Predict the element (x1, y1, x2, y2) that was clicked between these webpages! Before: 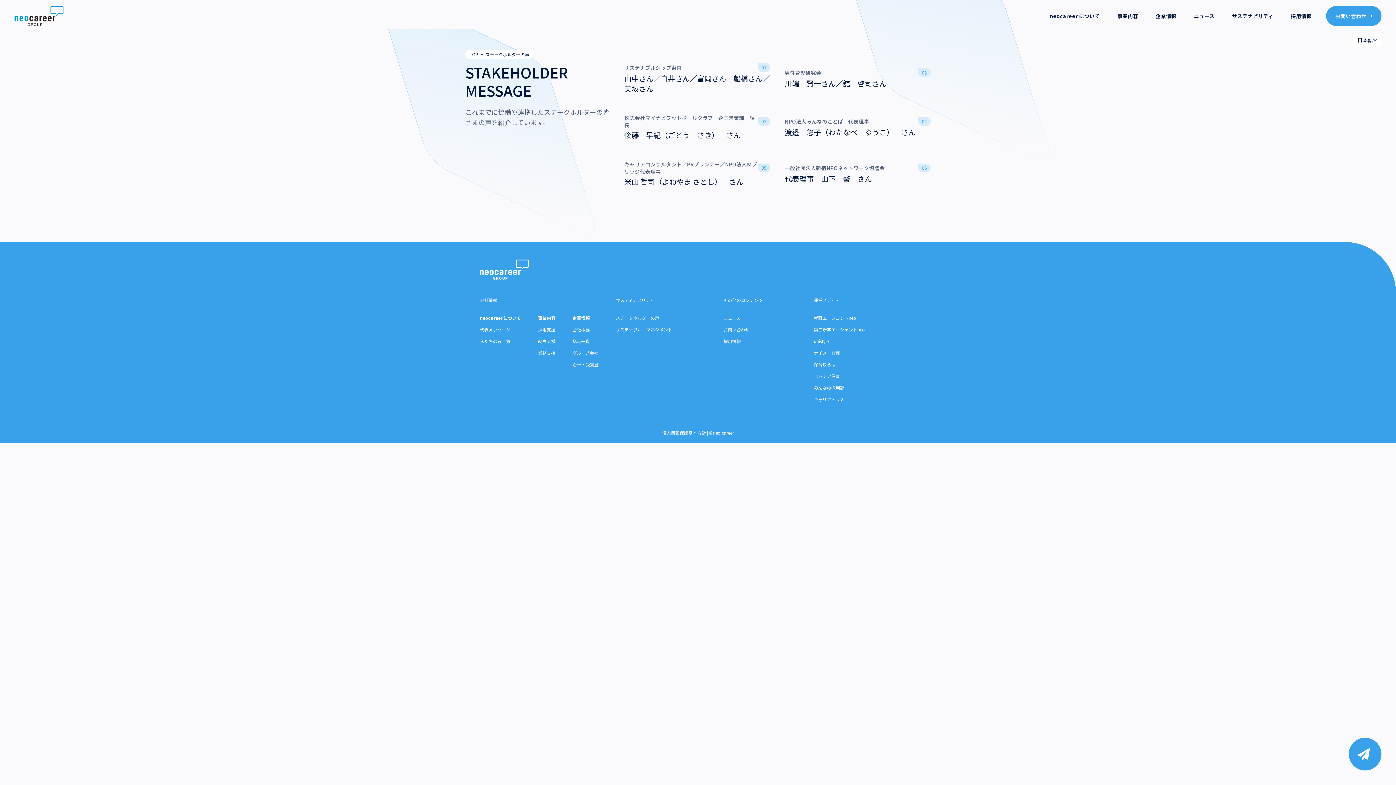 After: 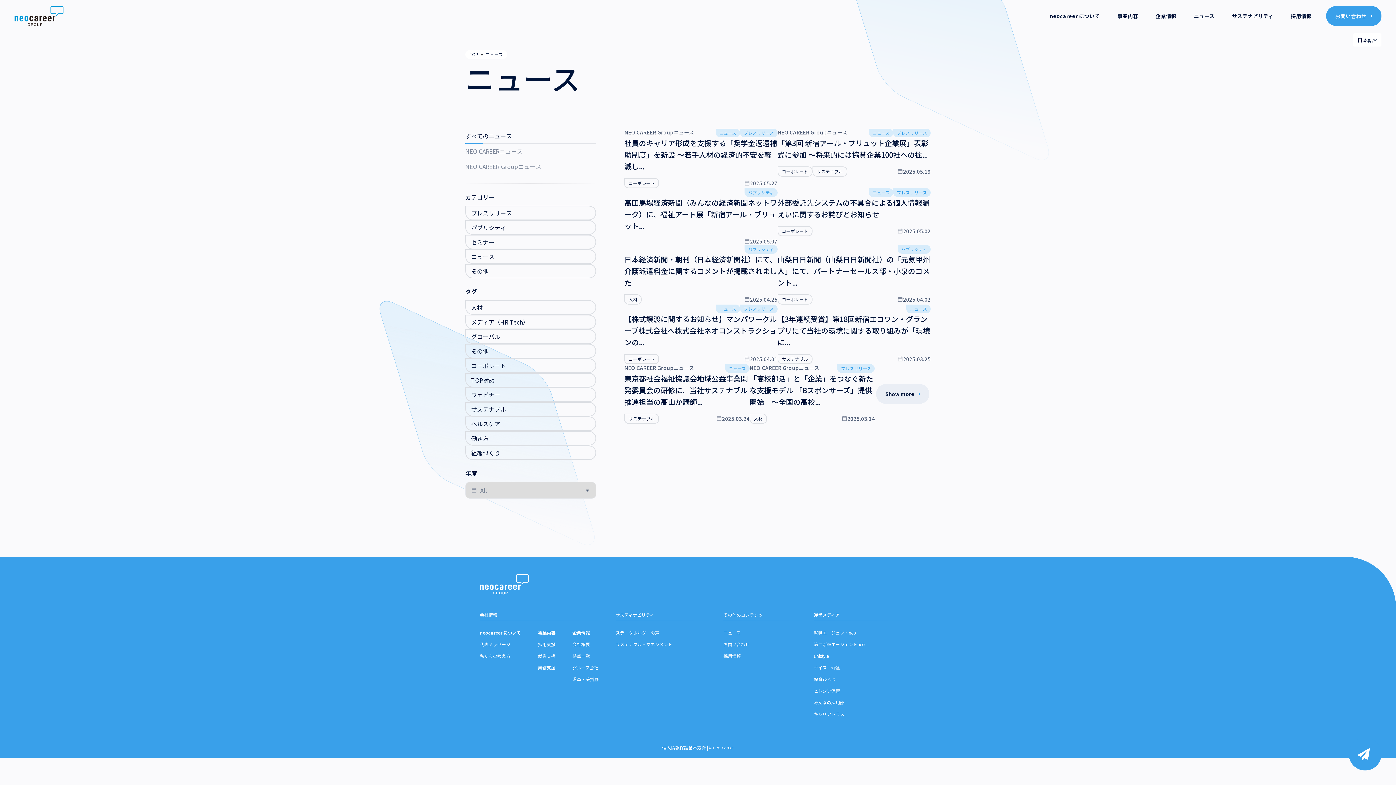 Action: bbox: (723, 312, 740, 324) label: ニュース